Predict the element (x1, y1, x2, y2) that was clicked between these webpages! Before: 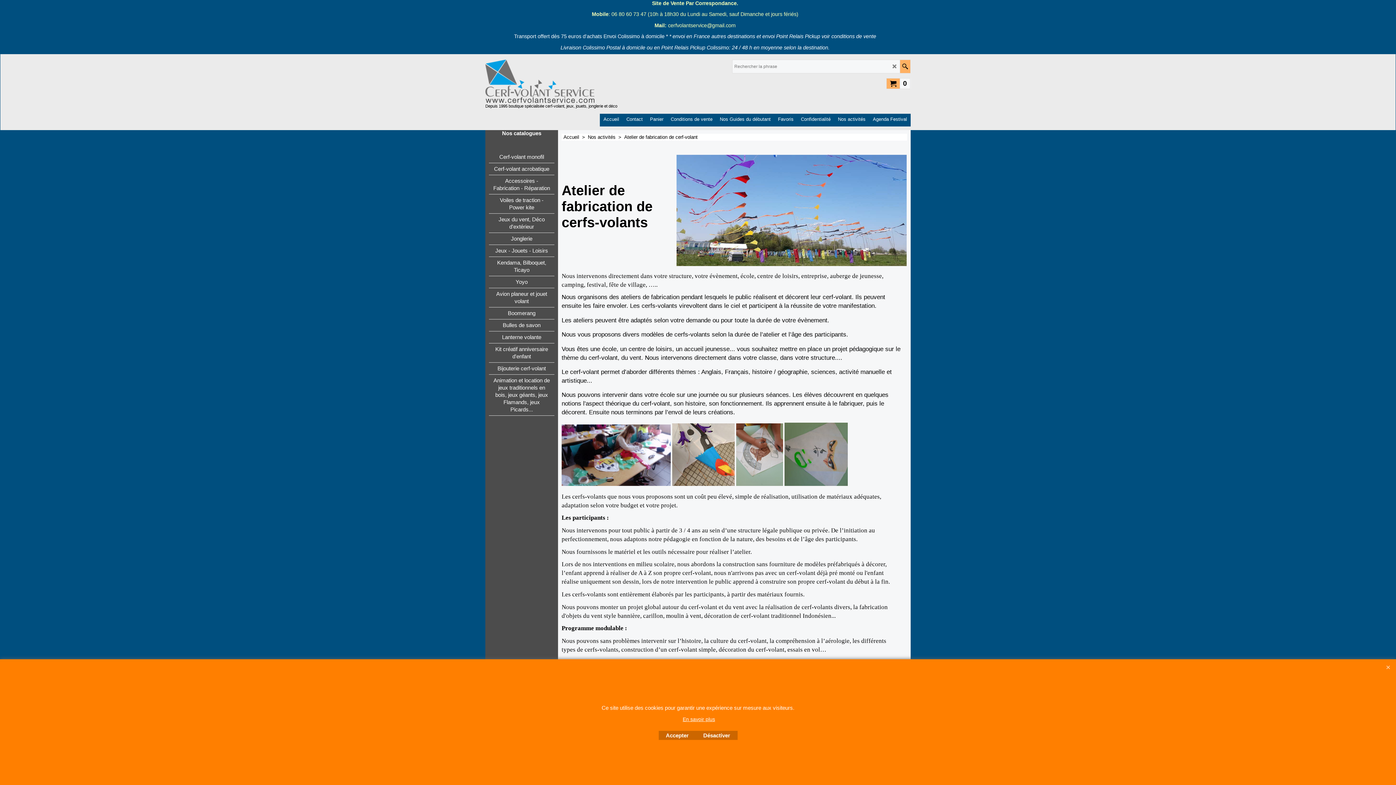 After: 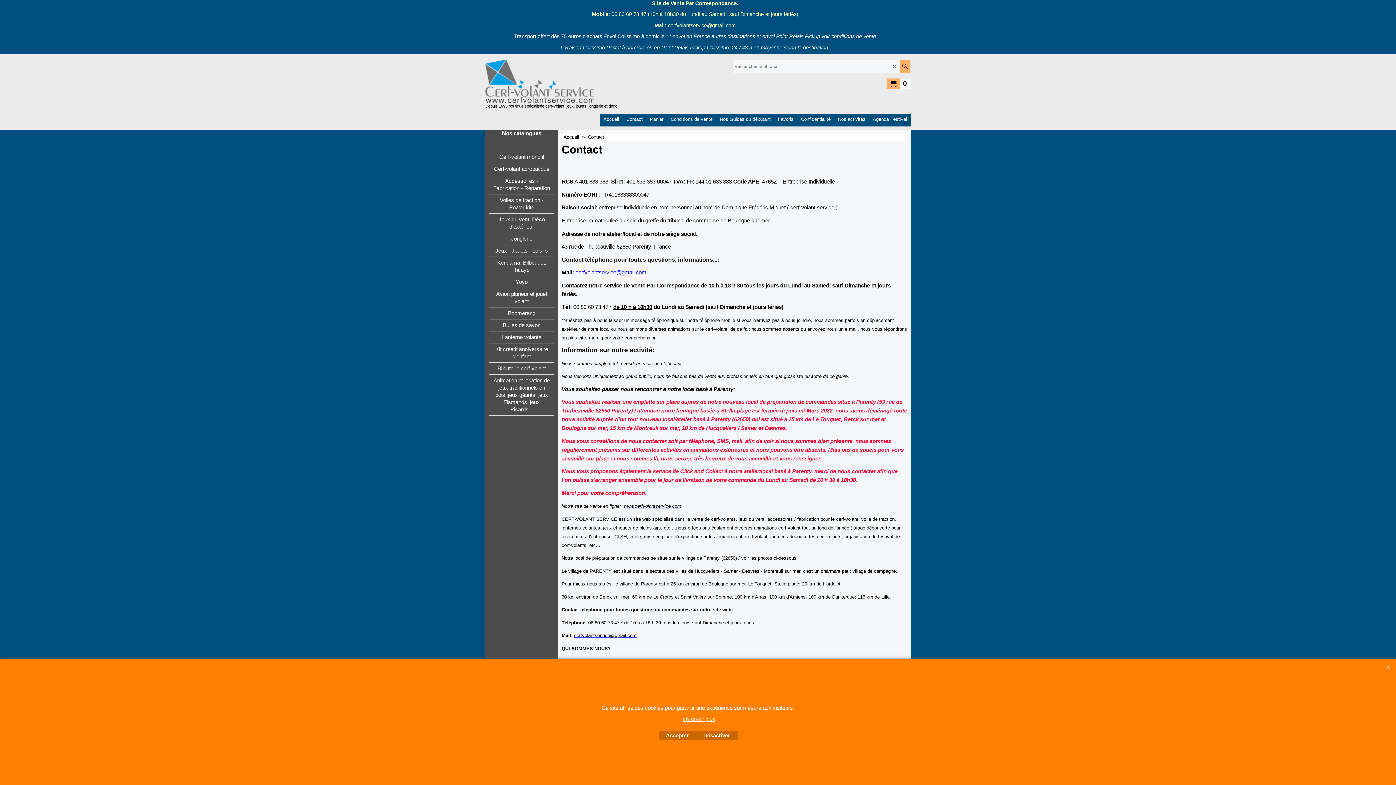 Action: bbox: (622, 113, 646, 124) label: Contact